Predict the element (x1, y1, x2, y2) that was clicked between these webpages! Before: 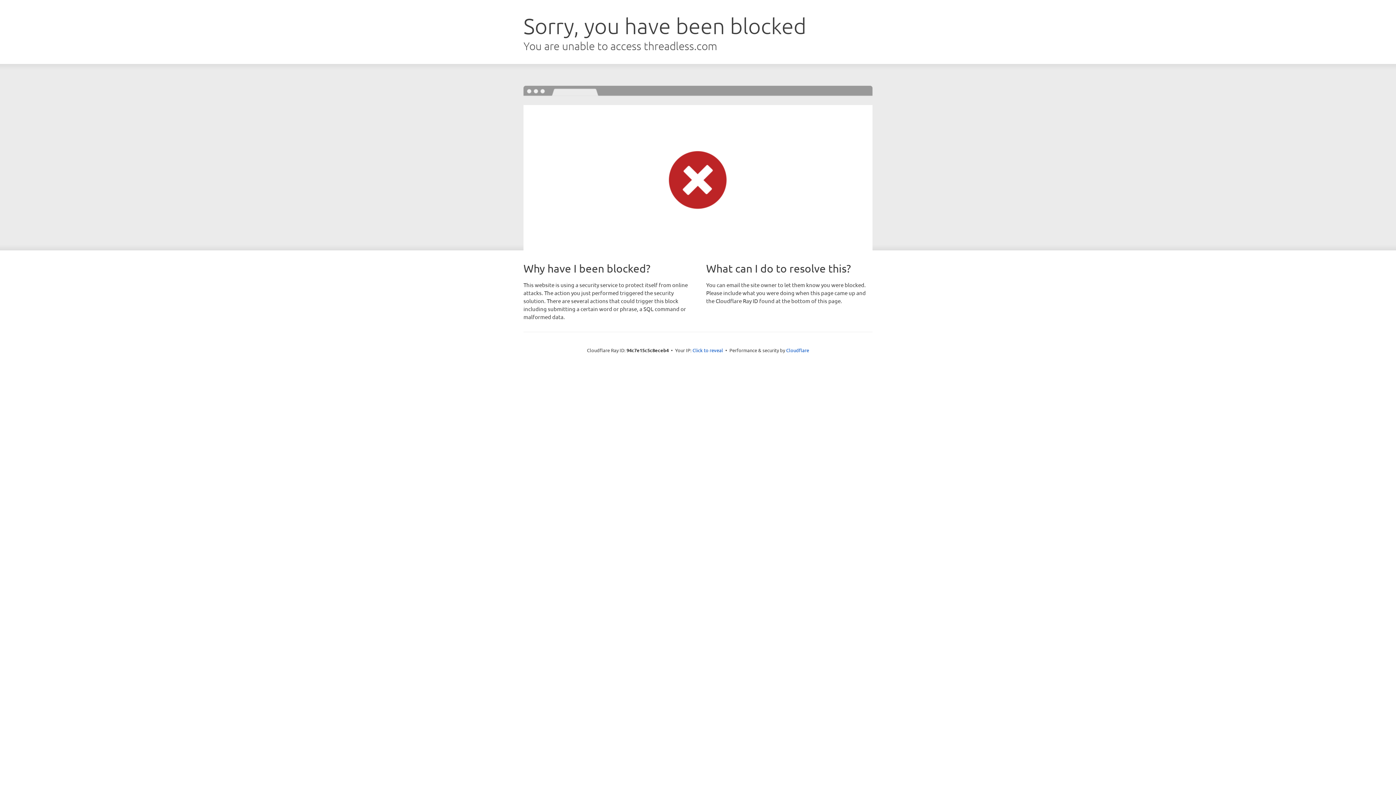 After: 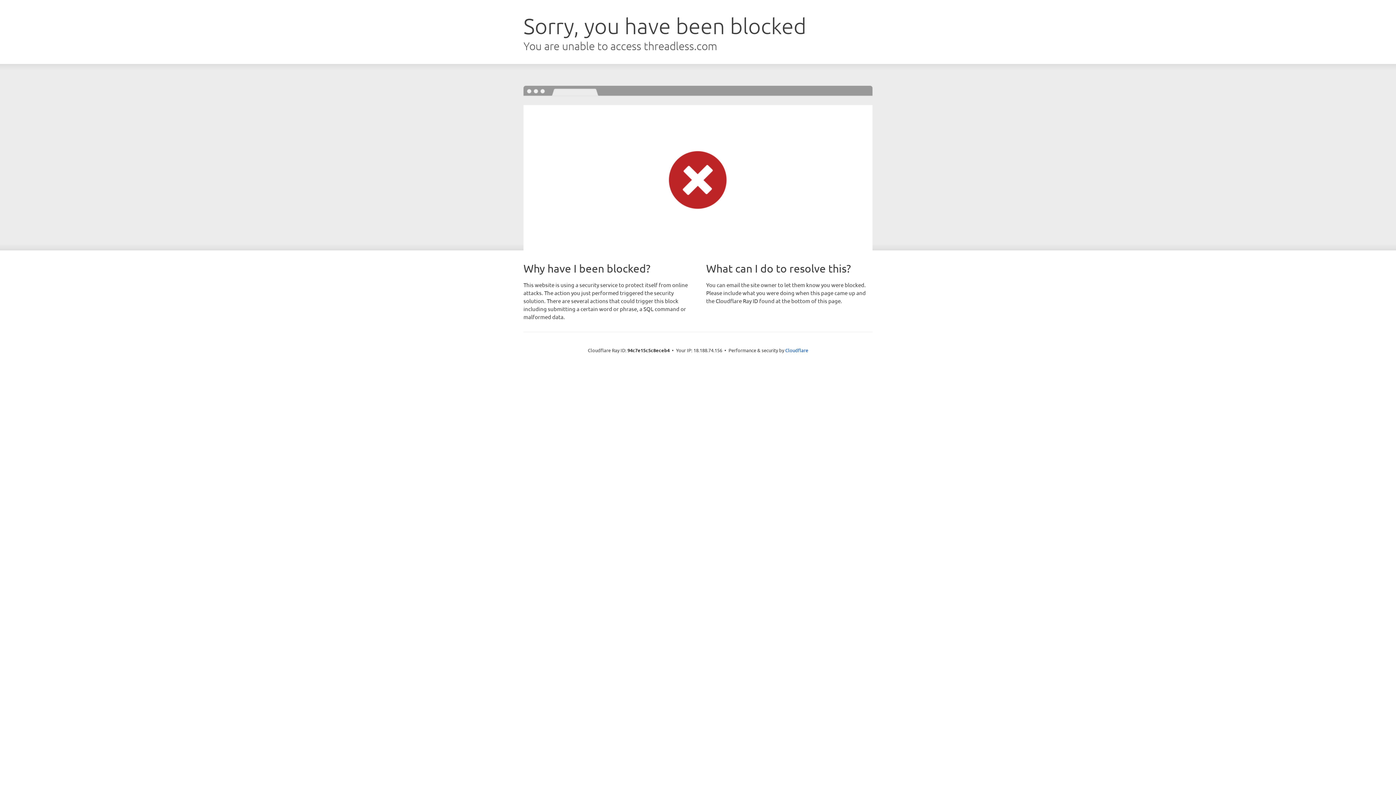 Action: label: Click to reveal bbox: (692, 346, 723, 353)